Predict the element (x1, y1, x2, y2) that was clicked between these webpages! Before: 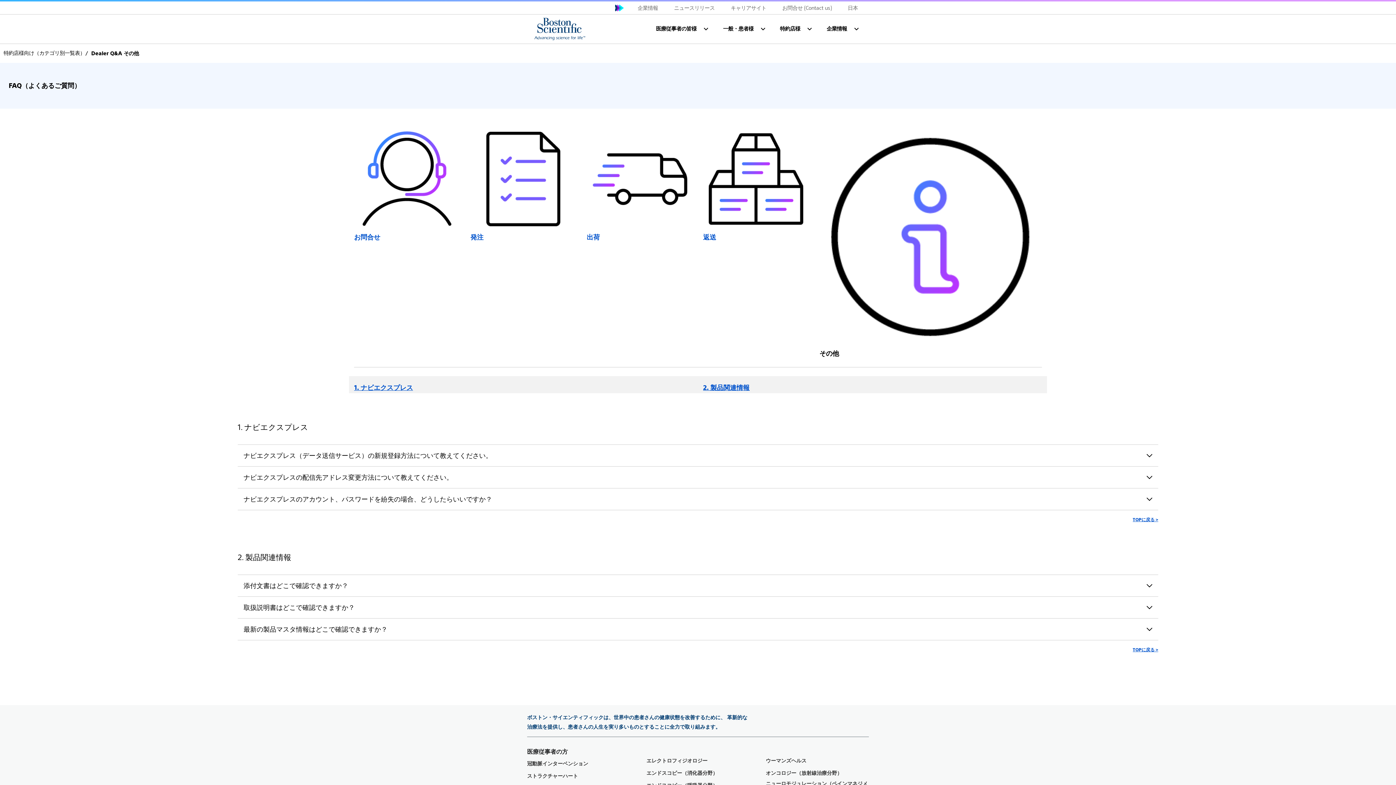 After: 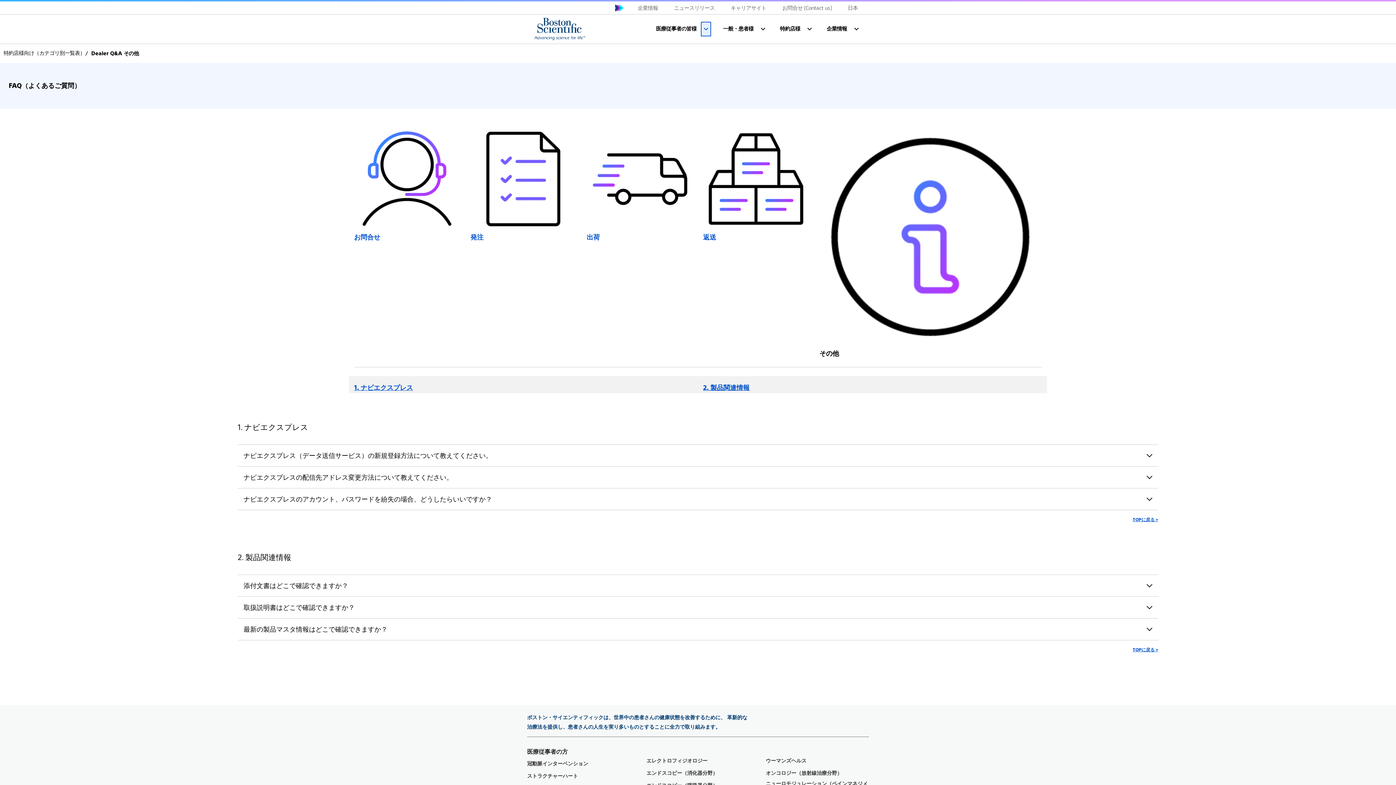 Action: bbox: (699, 14, 712, 43)